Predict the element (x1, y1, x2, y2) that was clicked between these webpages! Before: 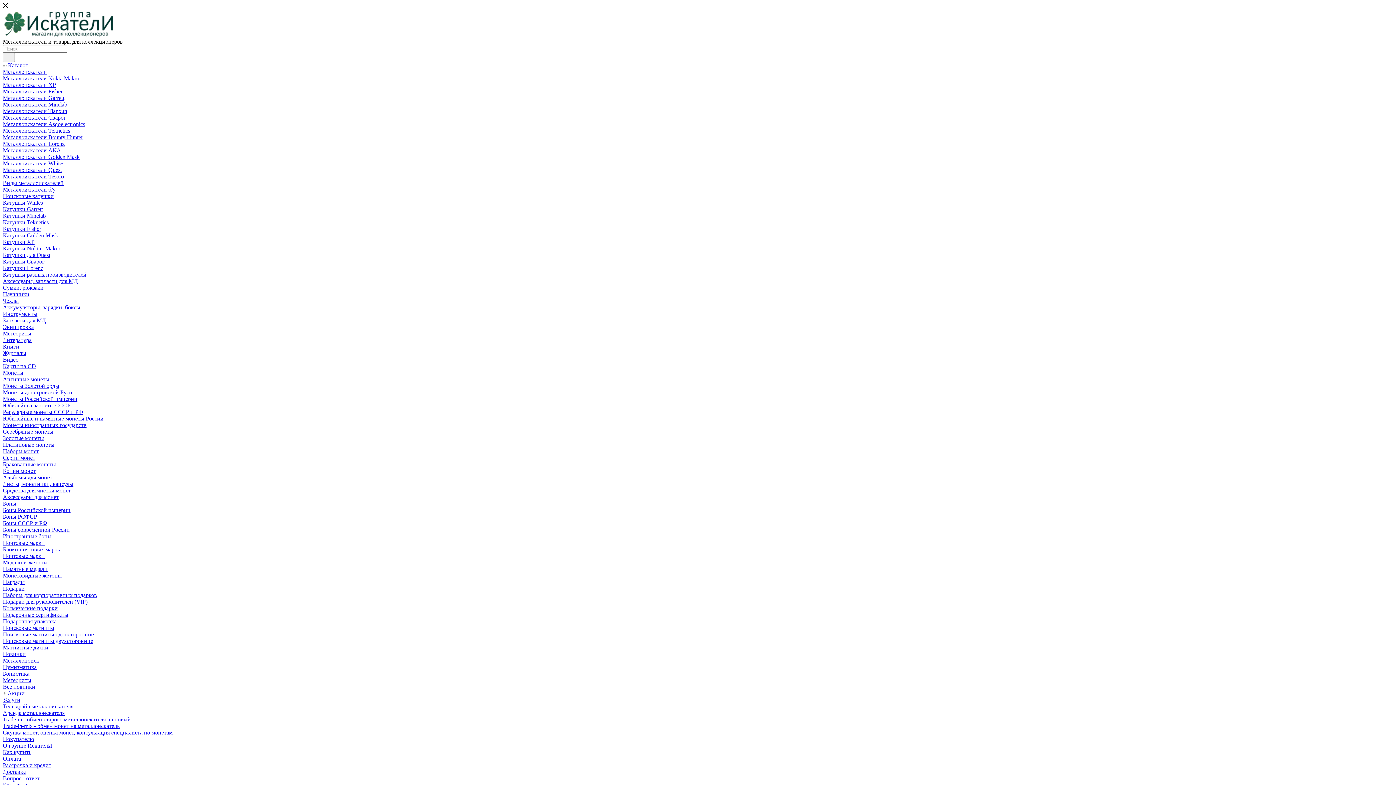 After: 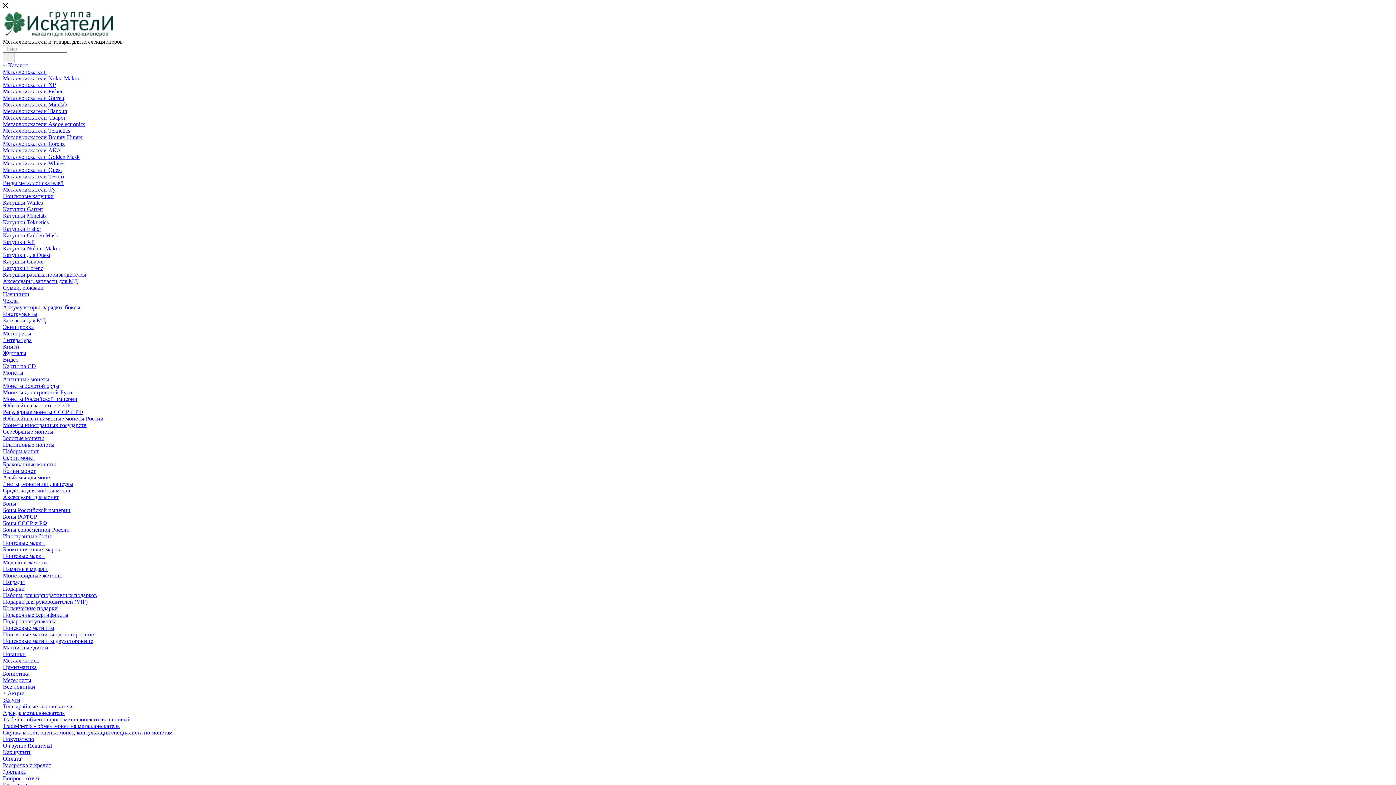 Action: bbox: (2, 121, 85, 127) label: Металлоискатели Asgoelectronics